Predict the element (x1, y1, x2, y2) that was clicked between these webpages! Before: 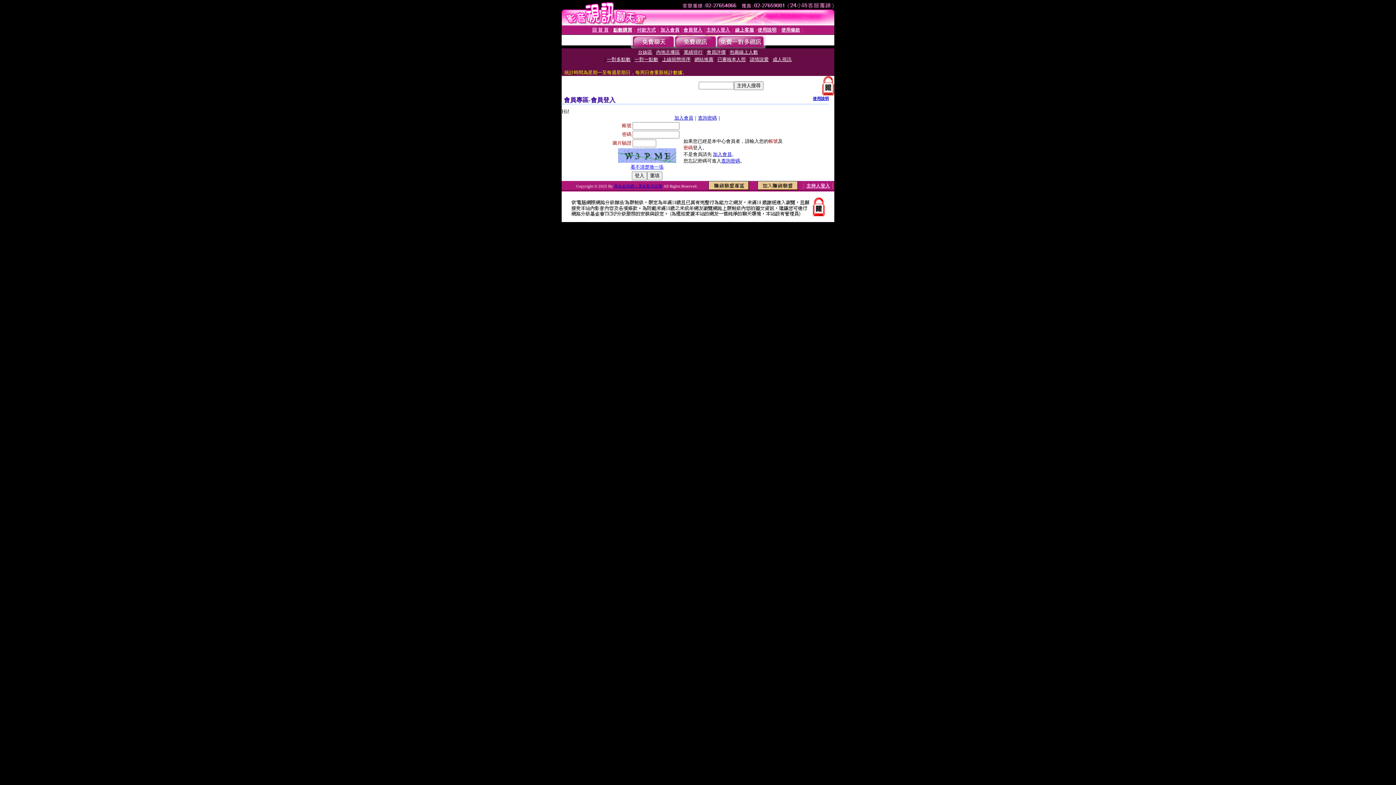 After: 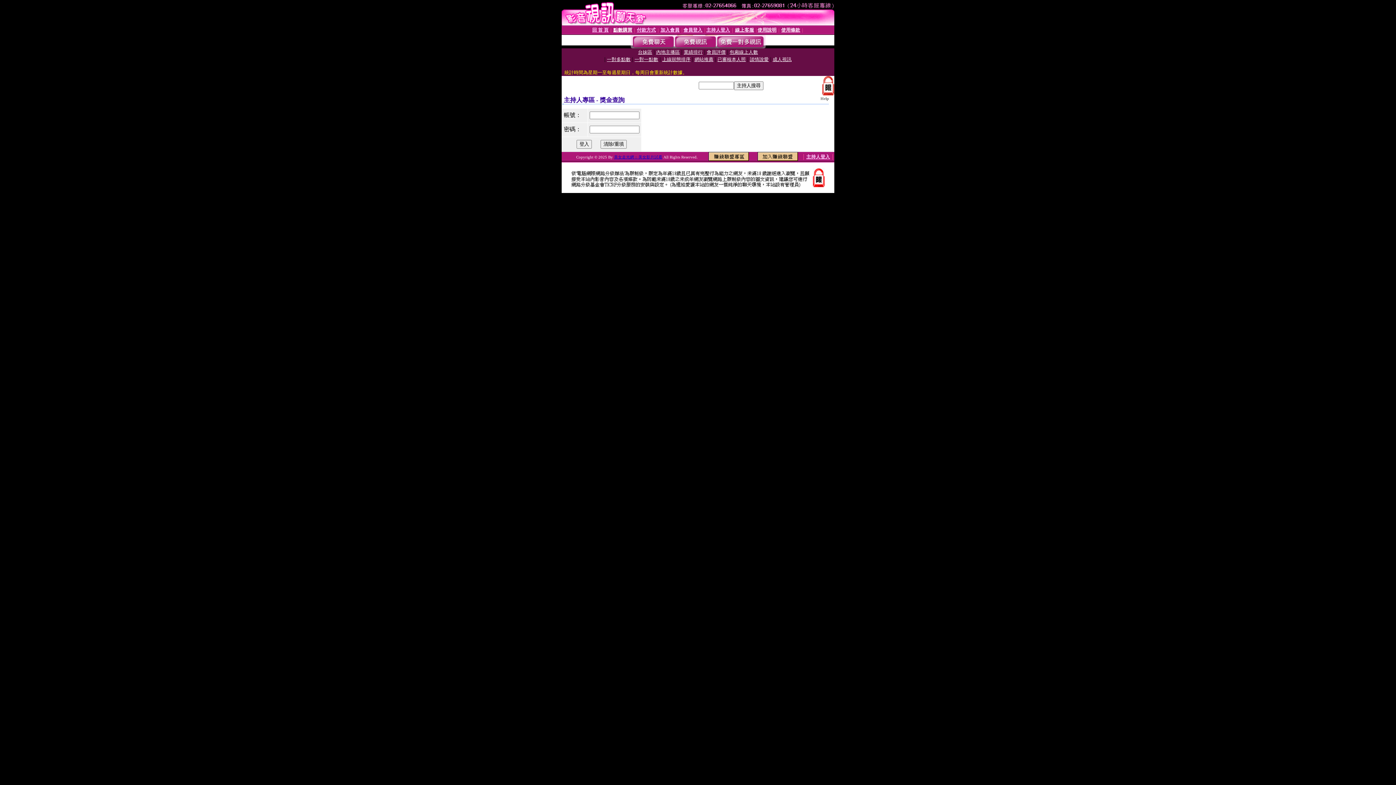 Action: bbox: (706, 27, 730, 32) label: 主持人登入